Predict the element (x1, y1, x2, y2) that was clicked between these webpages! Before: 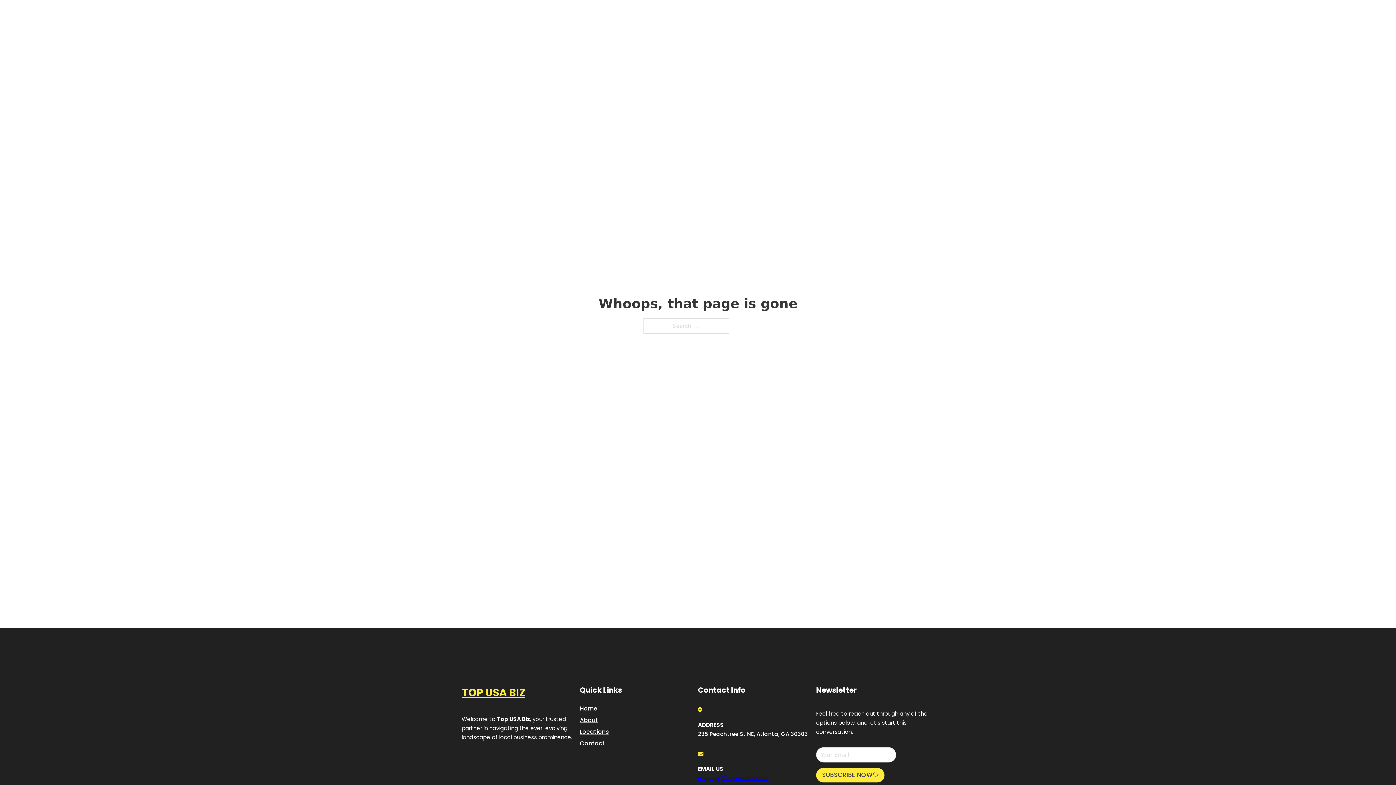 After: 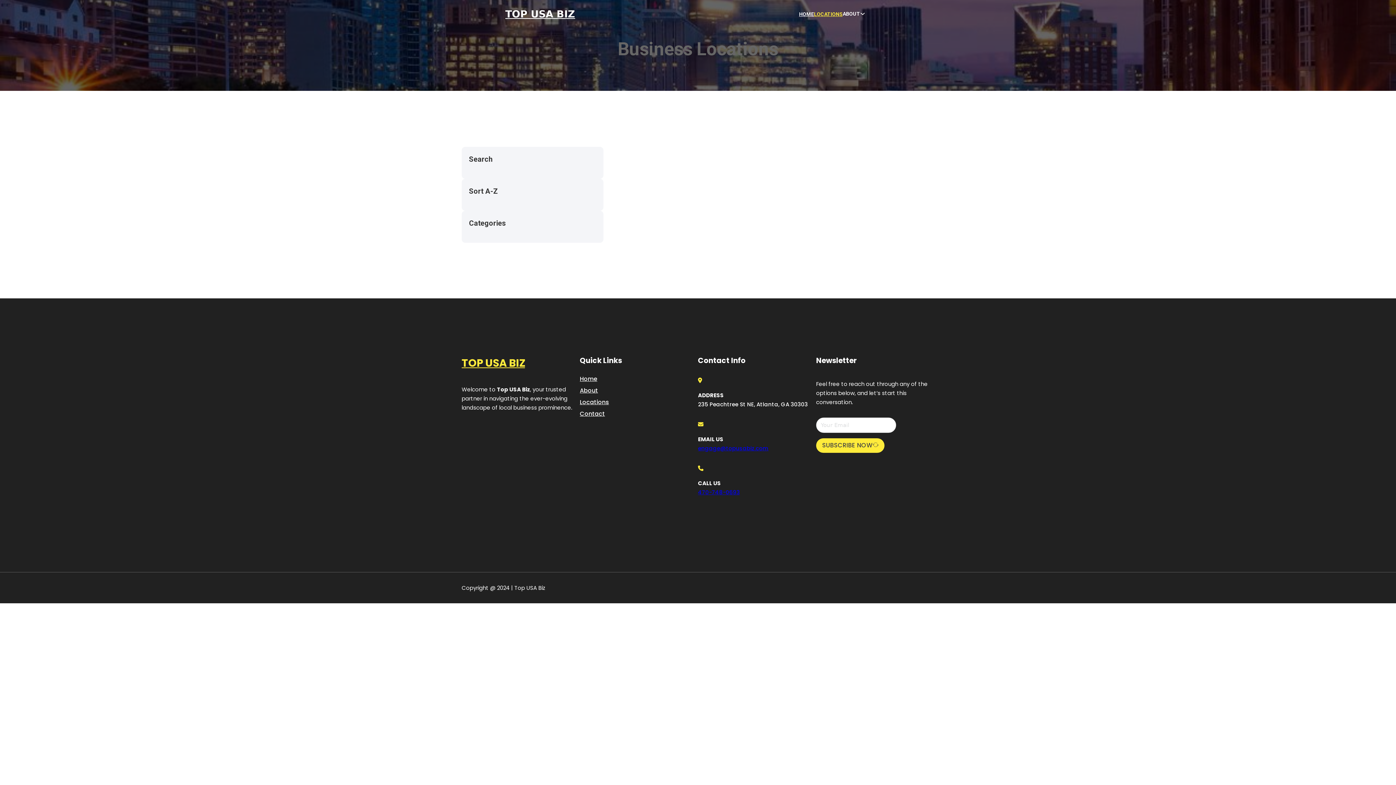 Action: label: LOCATIONS bbox: (814, 10, 842, 18)